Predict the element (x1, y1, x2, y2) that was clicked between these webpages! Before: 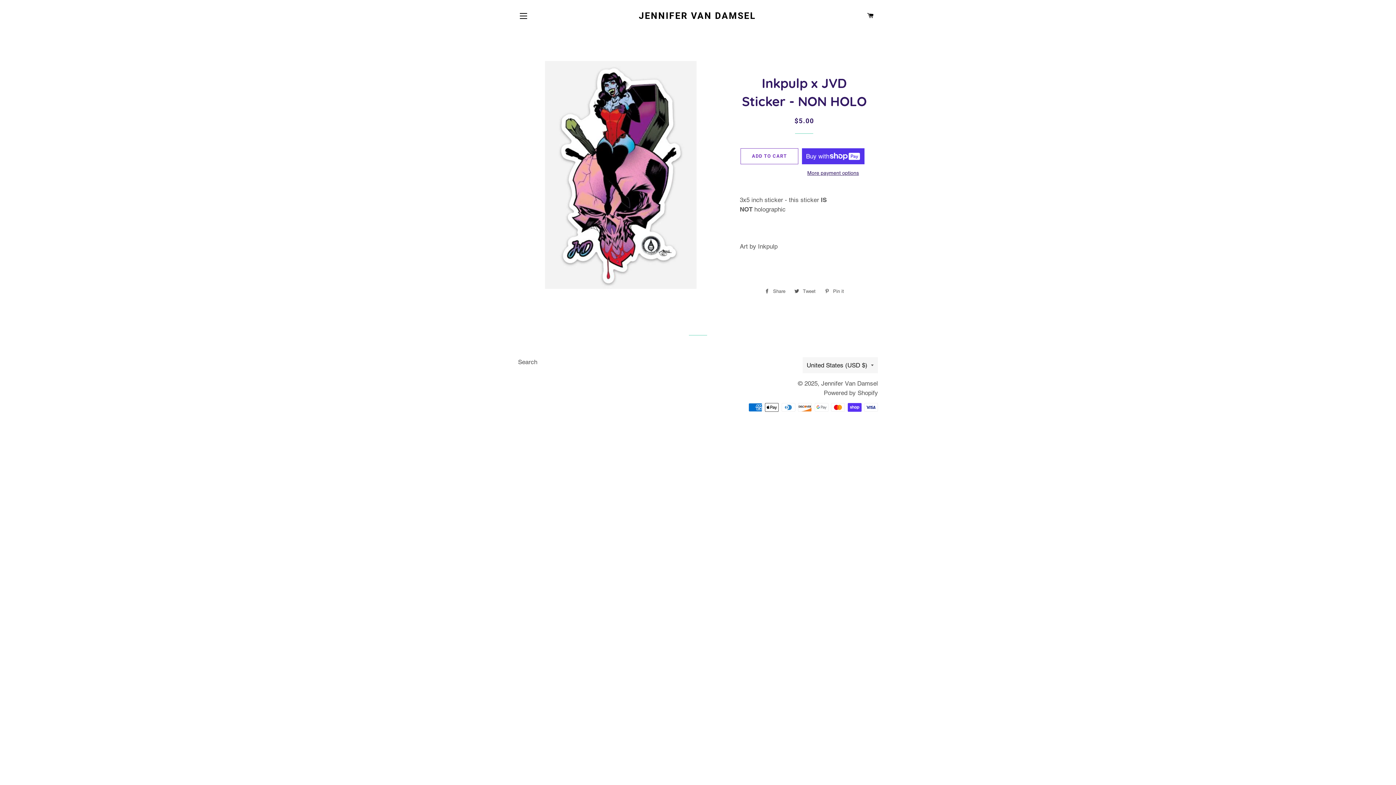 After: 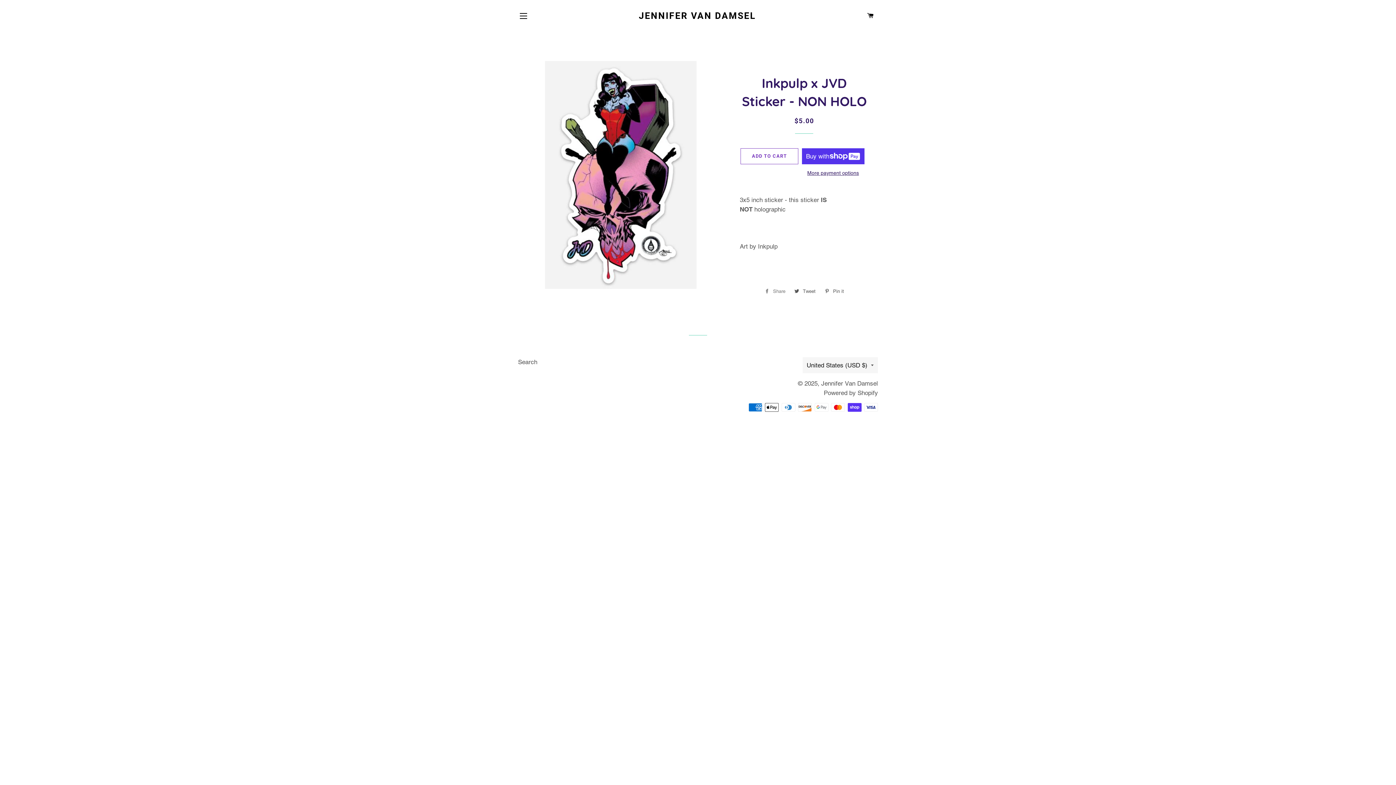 Action: label:  Share
Share on Facebook bbox: (761, 286, 789, 297)